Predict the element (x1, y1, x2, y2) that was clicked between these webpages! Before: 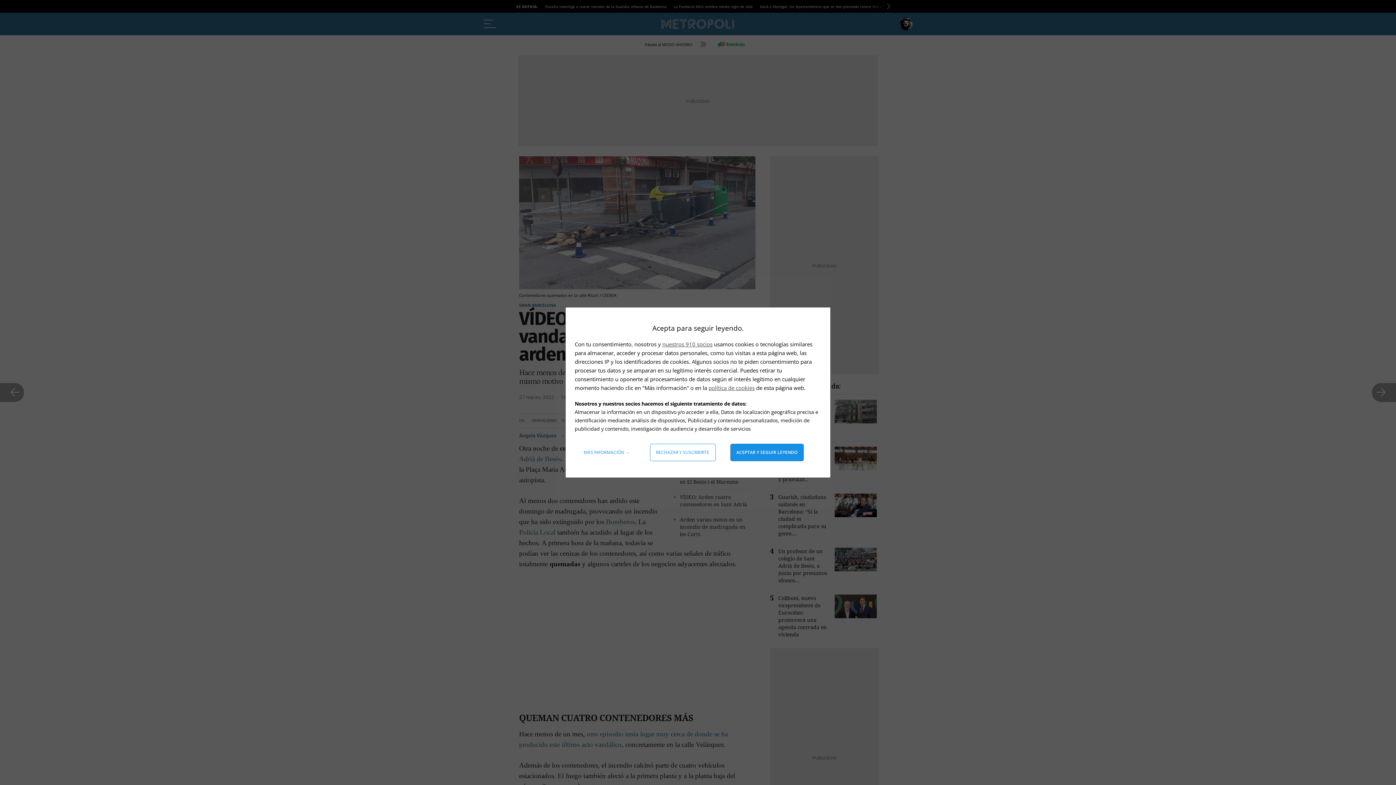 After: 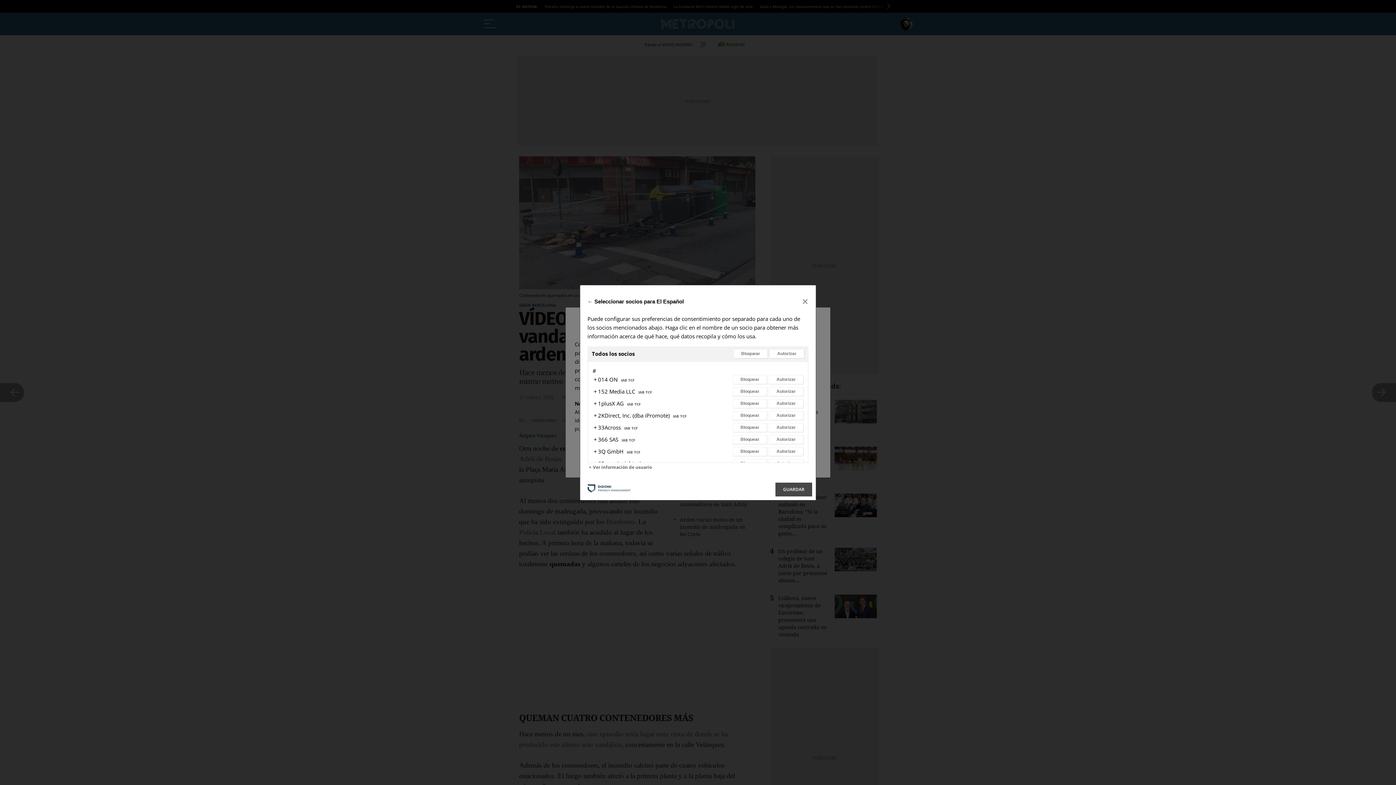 Action: label: nuestros 910 socios bbox: (662, 340, 712, 348)